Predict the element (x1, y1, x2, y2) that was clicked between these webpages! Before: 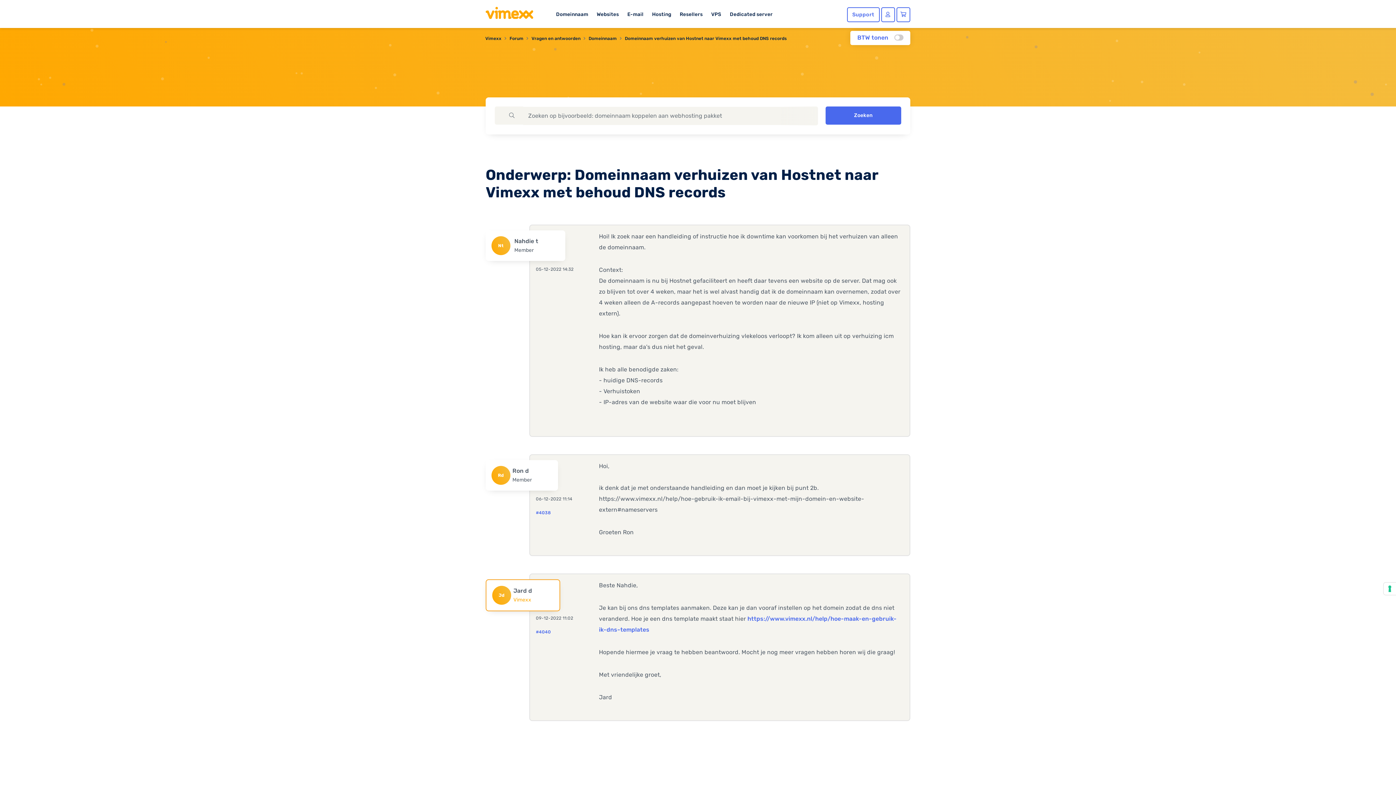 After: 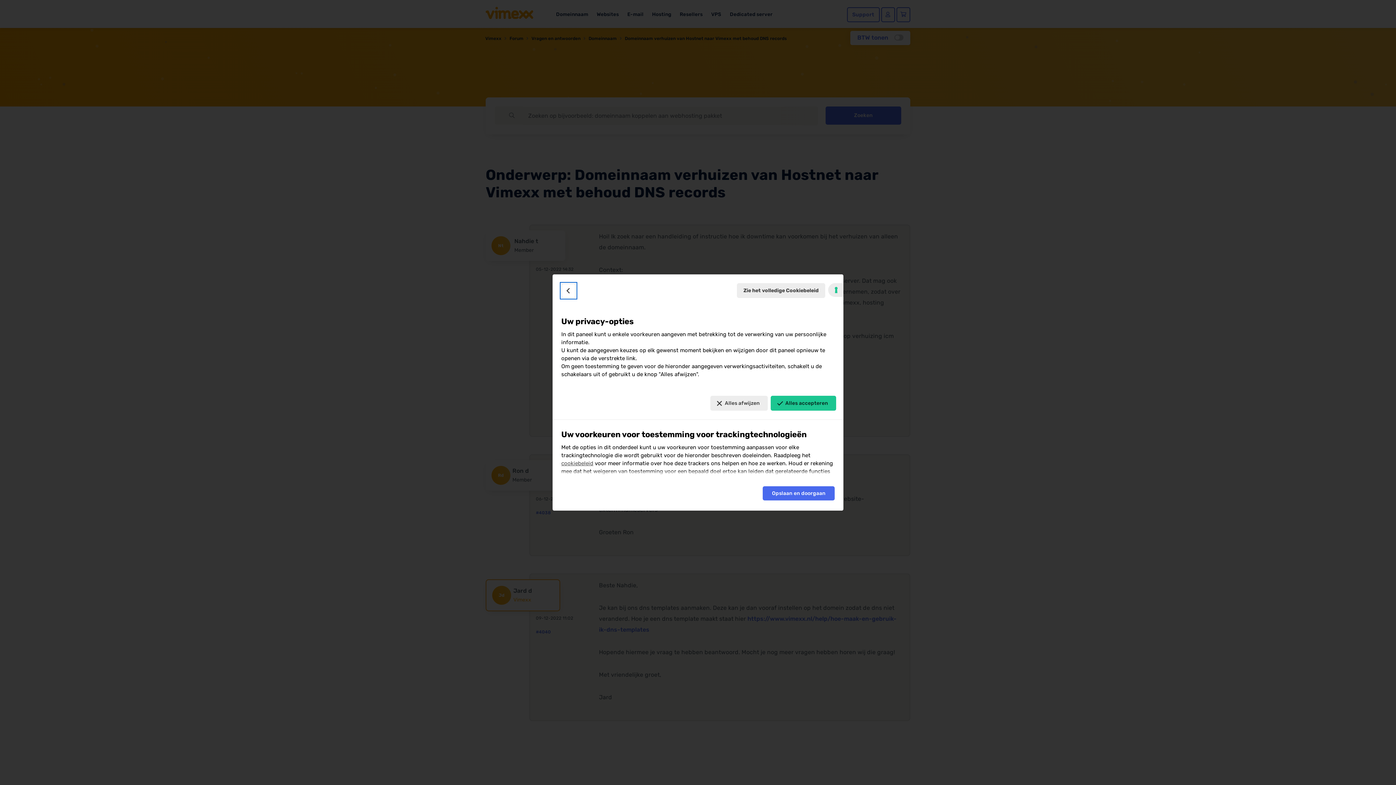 Action: bbox: (1384, 582, 1396, 595) label: Uw voorkeuren voor toestemming voor trackingtechnologieën